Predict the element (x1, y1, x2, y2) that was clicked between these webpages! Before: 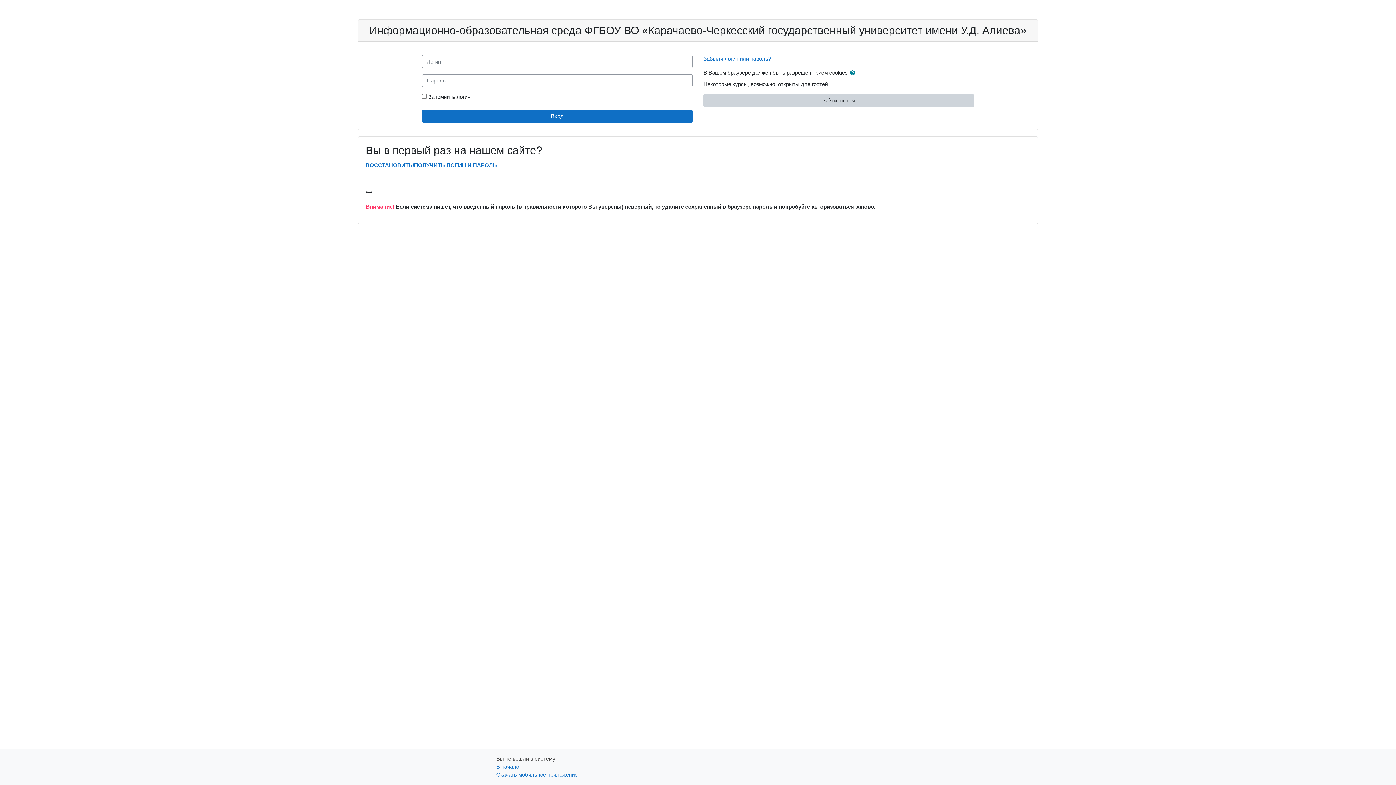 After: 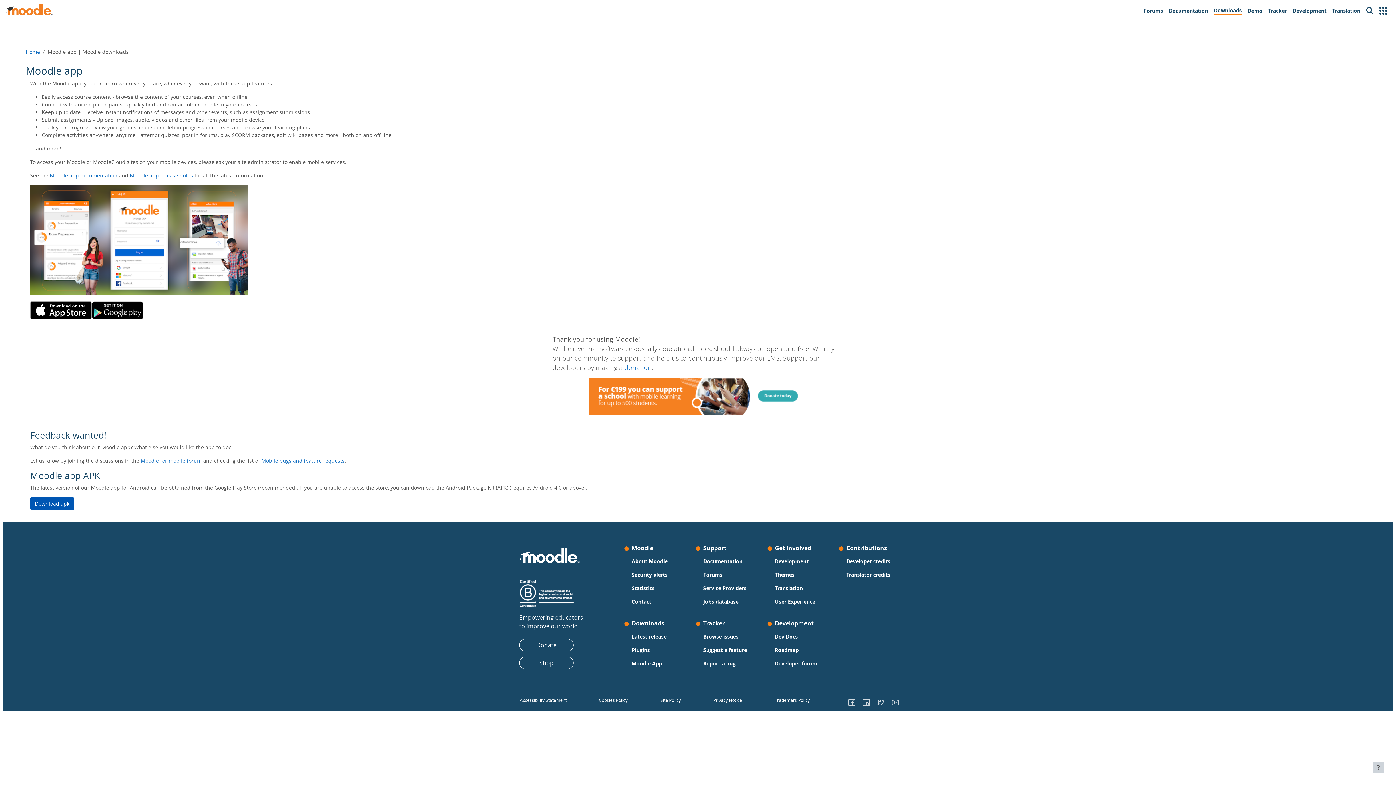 Action: label: Скачать мобильное приложение bbox: (496, 772, 577, 778)